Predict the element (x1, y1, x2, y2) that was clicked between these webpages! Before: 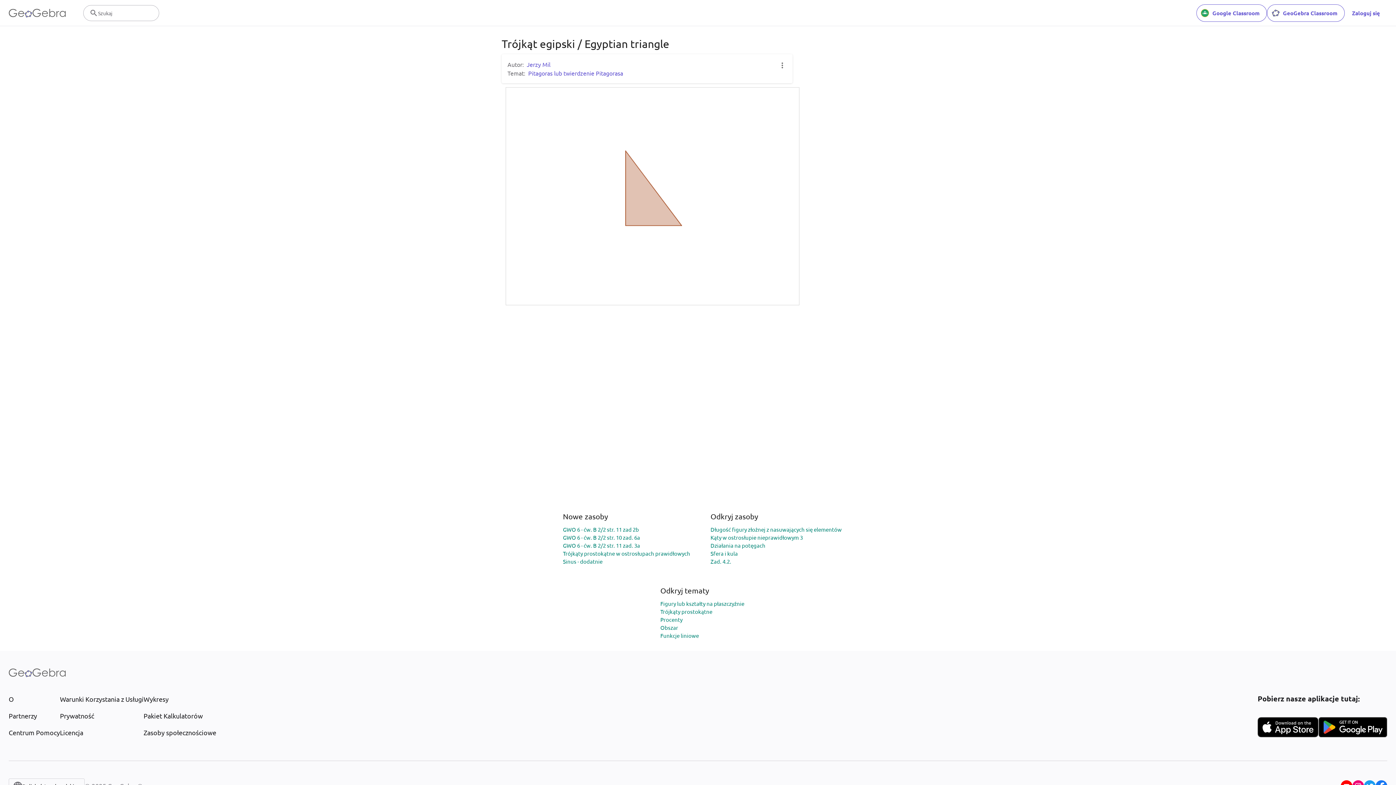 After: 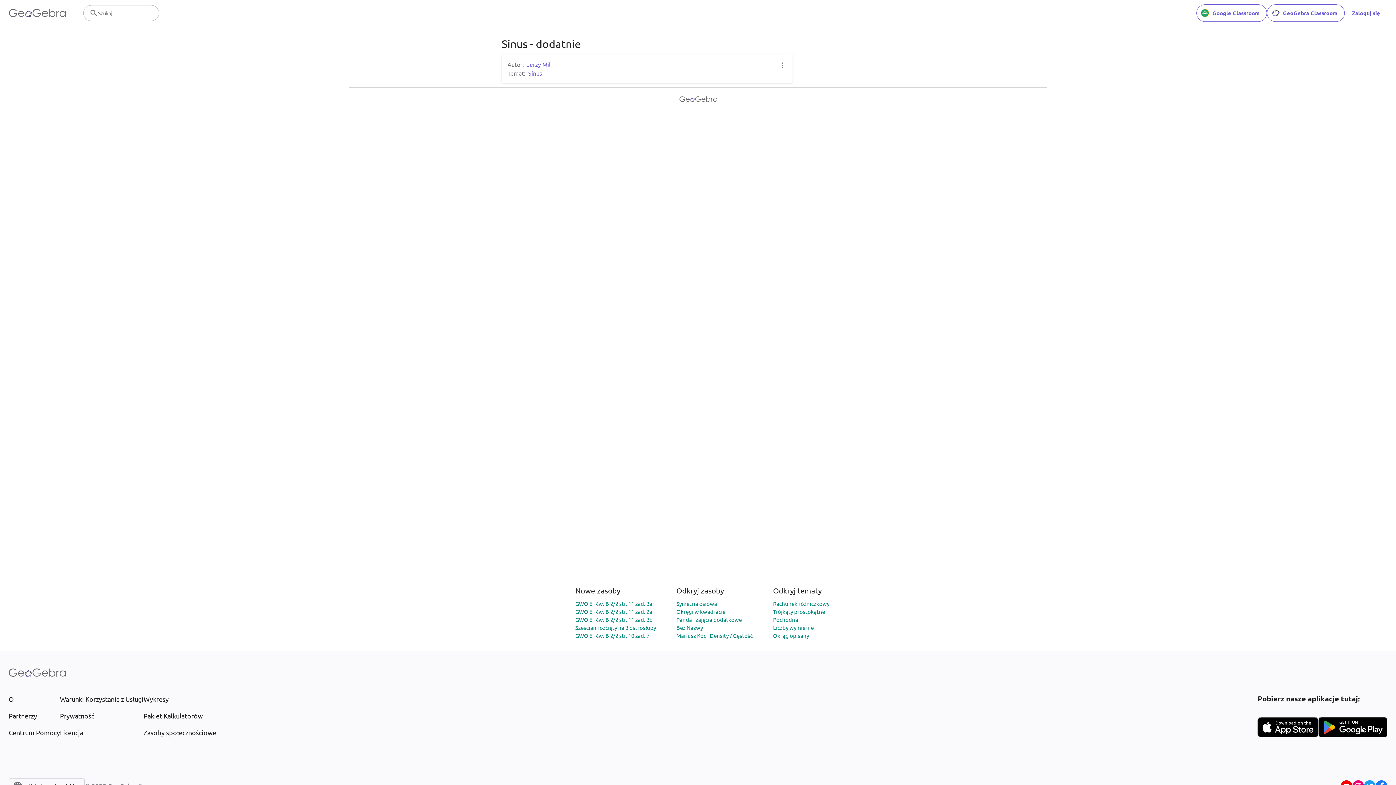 Action: bbox: (563, 558, 602, 564) label: Sinus - dodatnie